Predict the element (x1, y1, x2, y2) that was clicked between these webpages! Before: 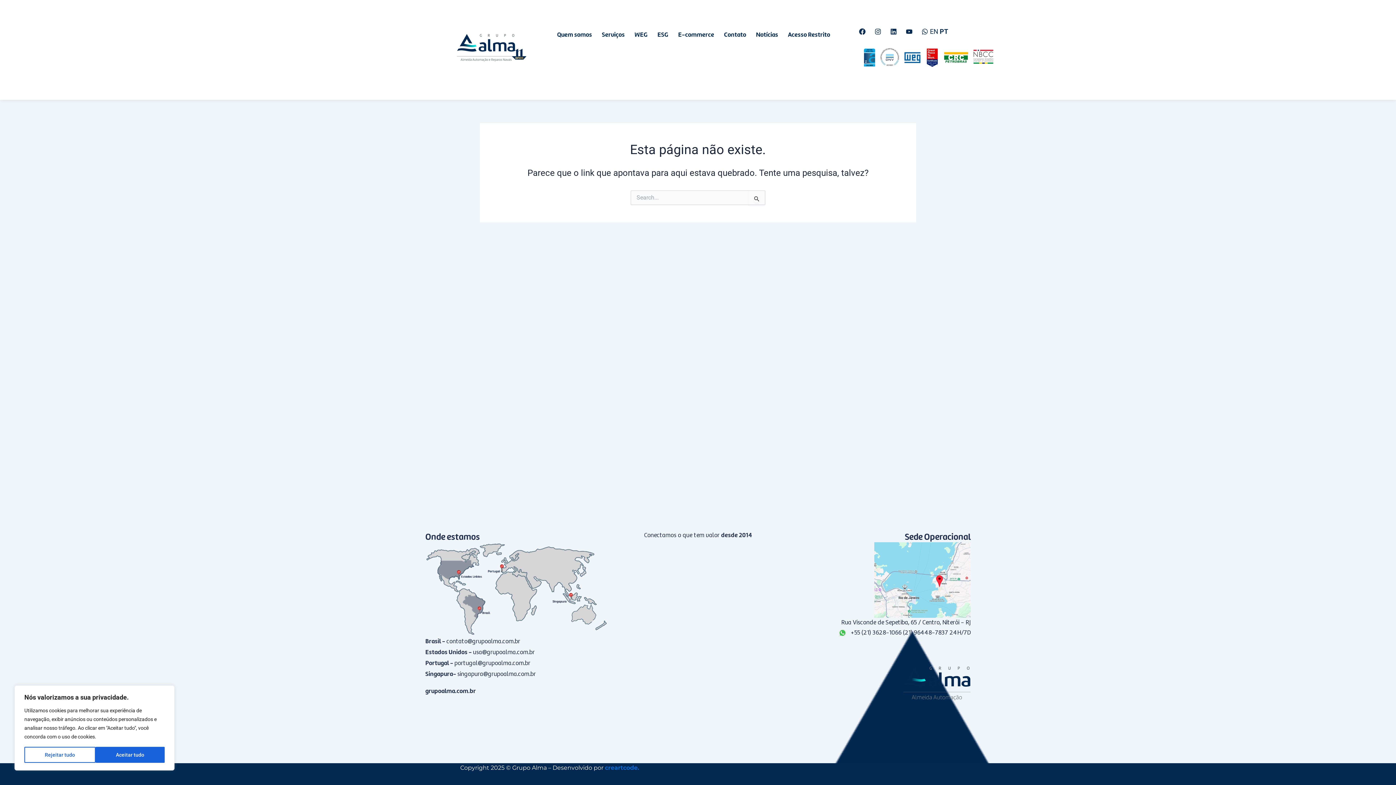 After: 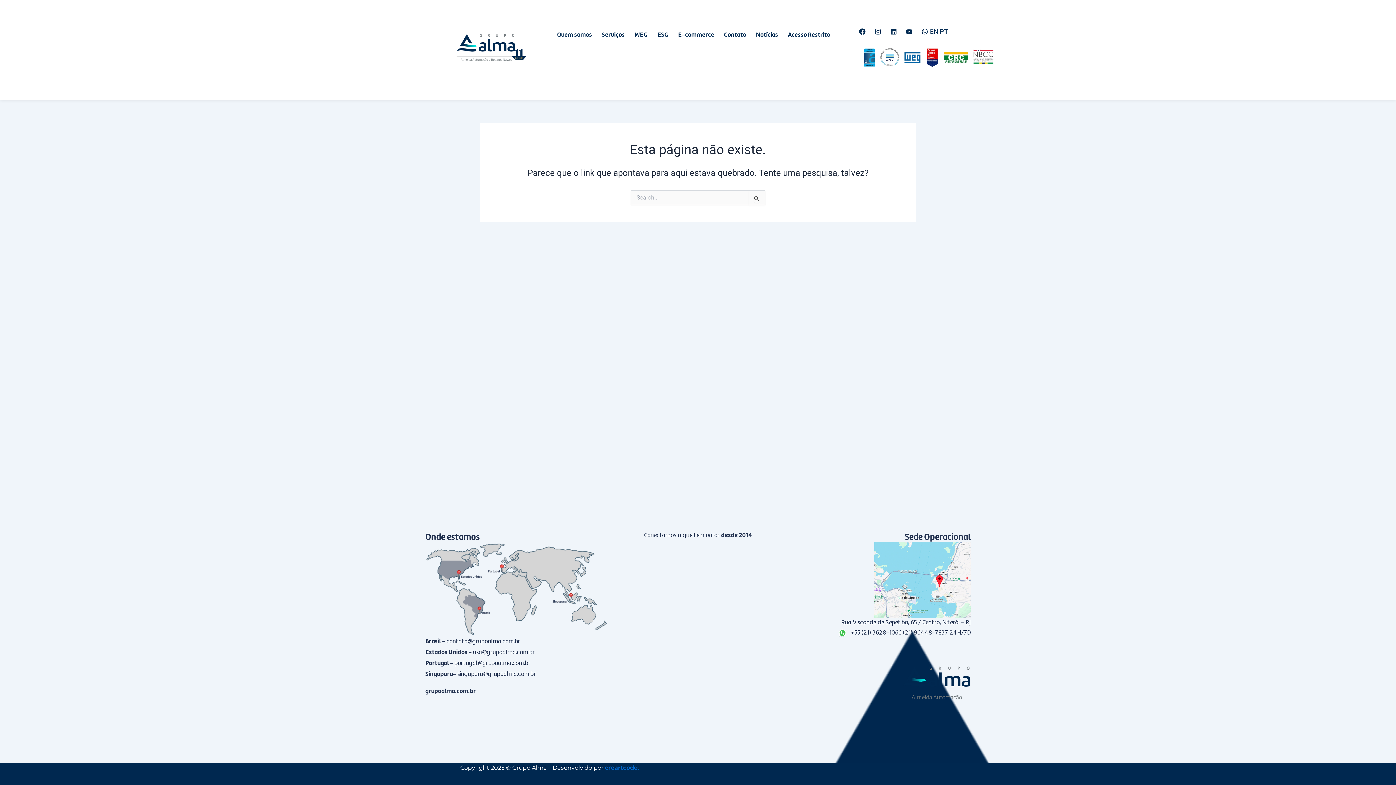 Action: label: Aceitar tudo bbox: (95, 747, 164, 763)